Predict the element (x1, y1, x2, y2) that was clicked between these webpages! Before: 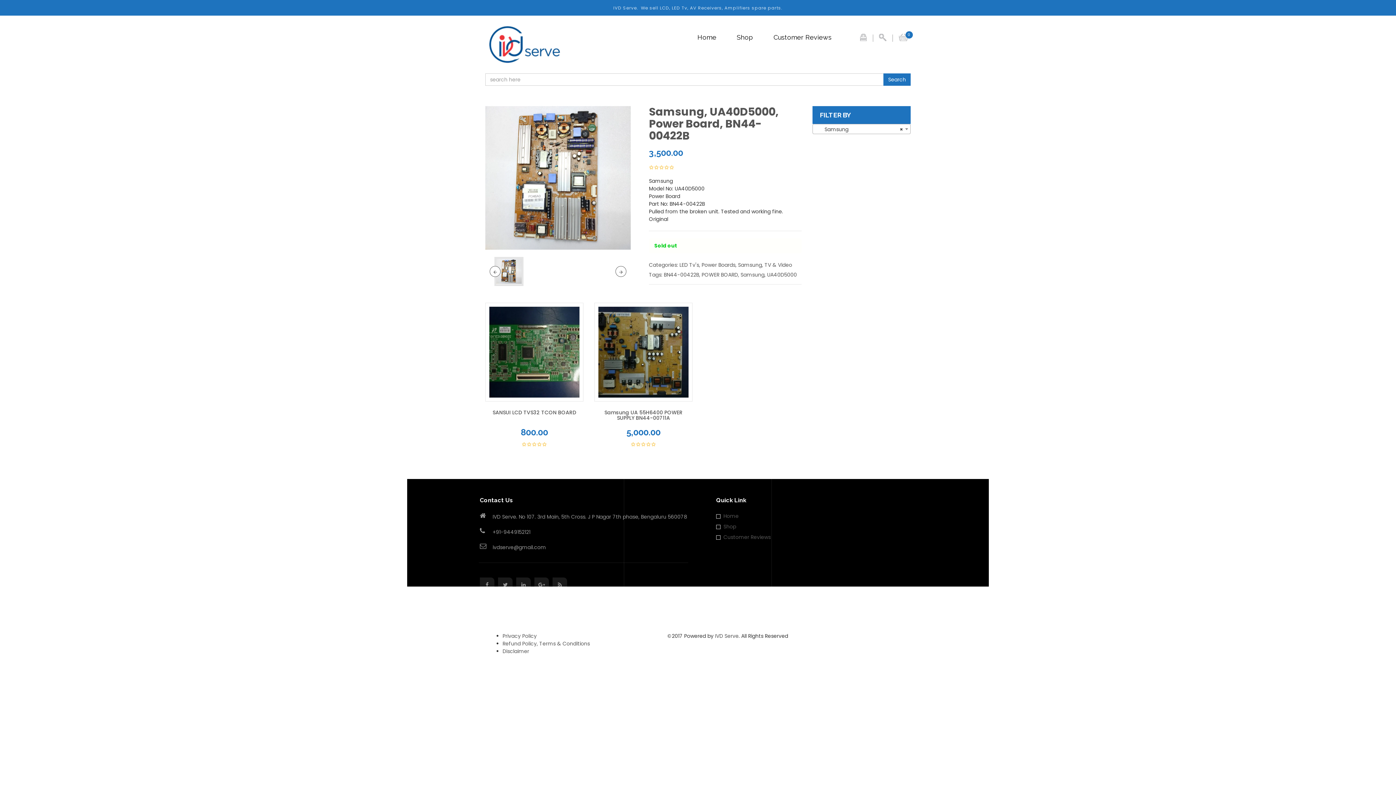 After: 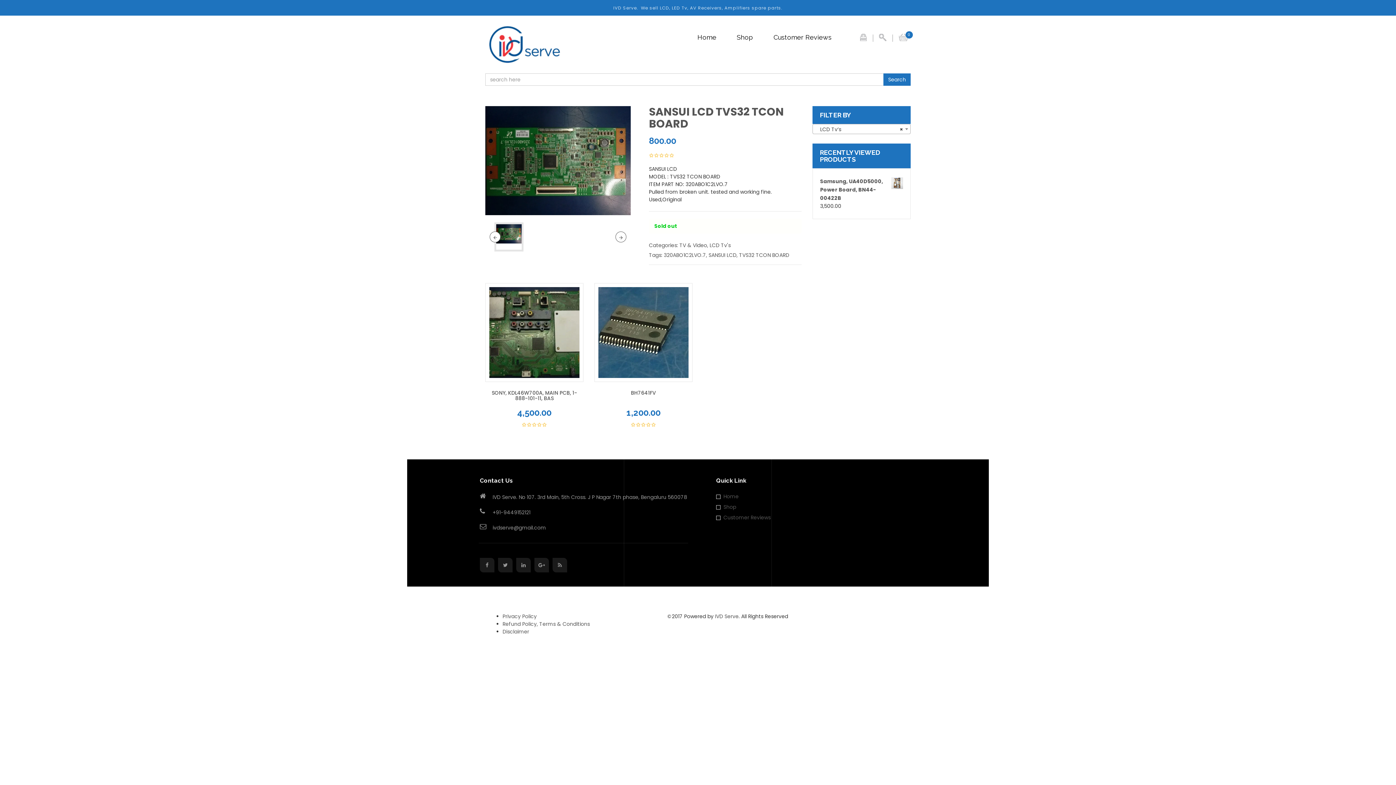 Action: bbox: (489, 306, 579, 397)